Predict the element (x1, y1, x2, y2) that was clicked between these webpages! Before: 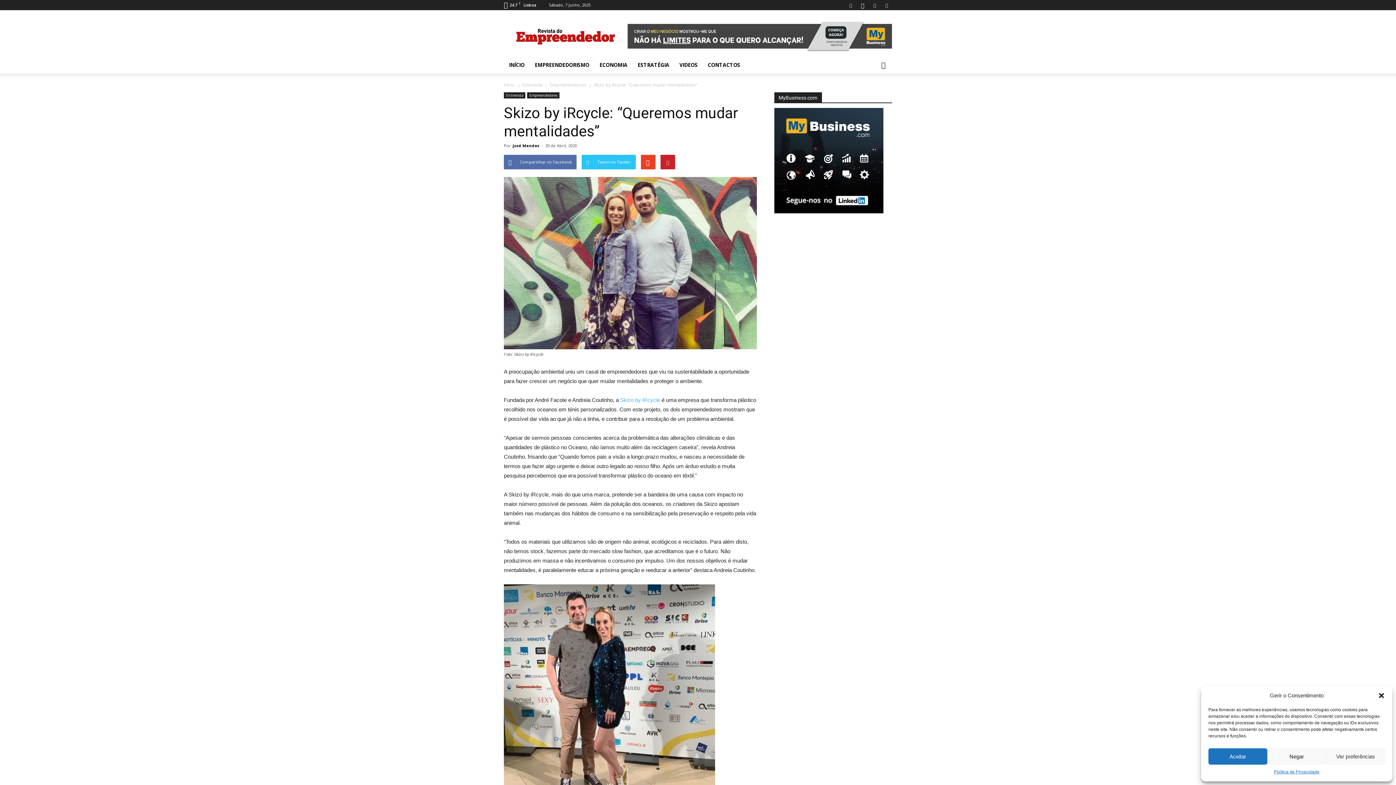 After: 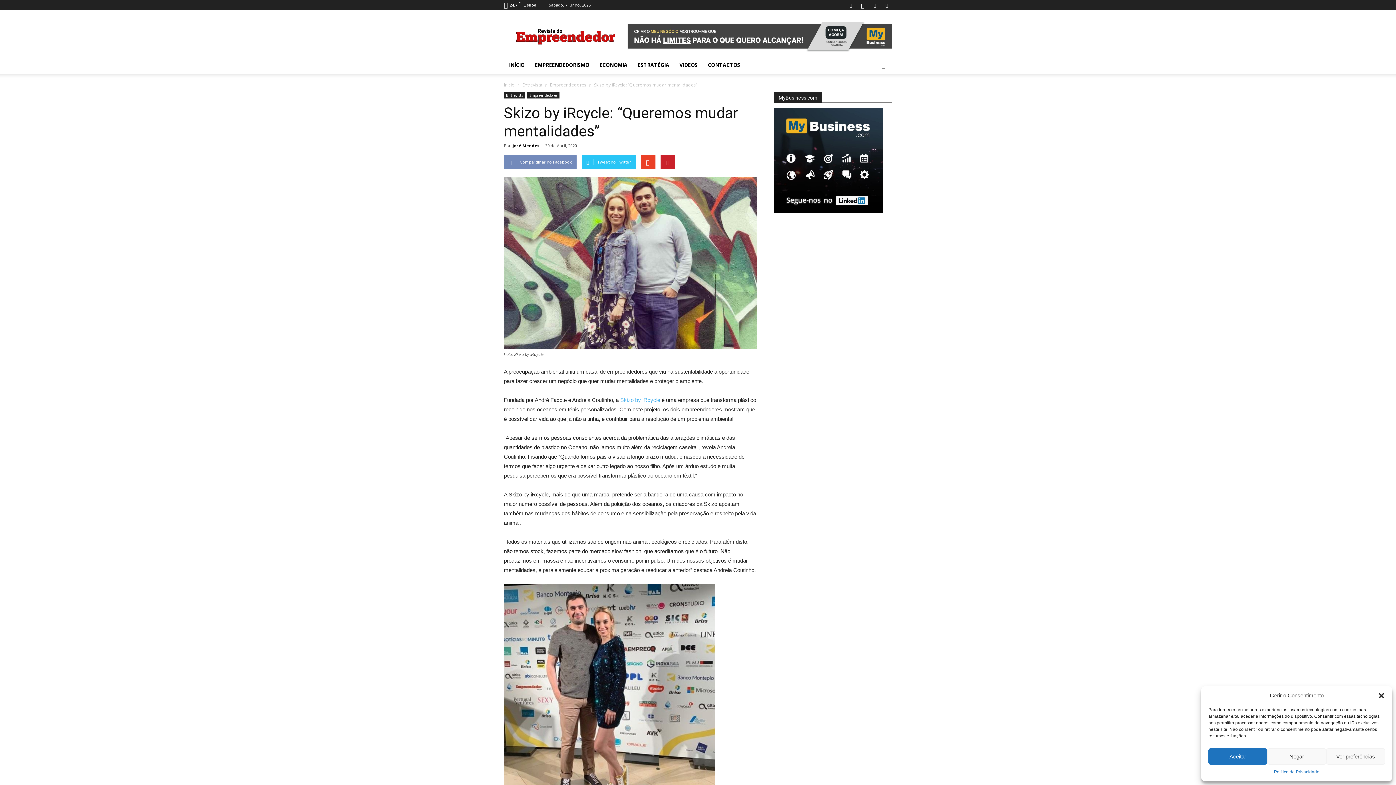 Action: bbox: (504, 154, 576, 169) label: Compartilhar no Facebook